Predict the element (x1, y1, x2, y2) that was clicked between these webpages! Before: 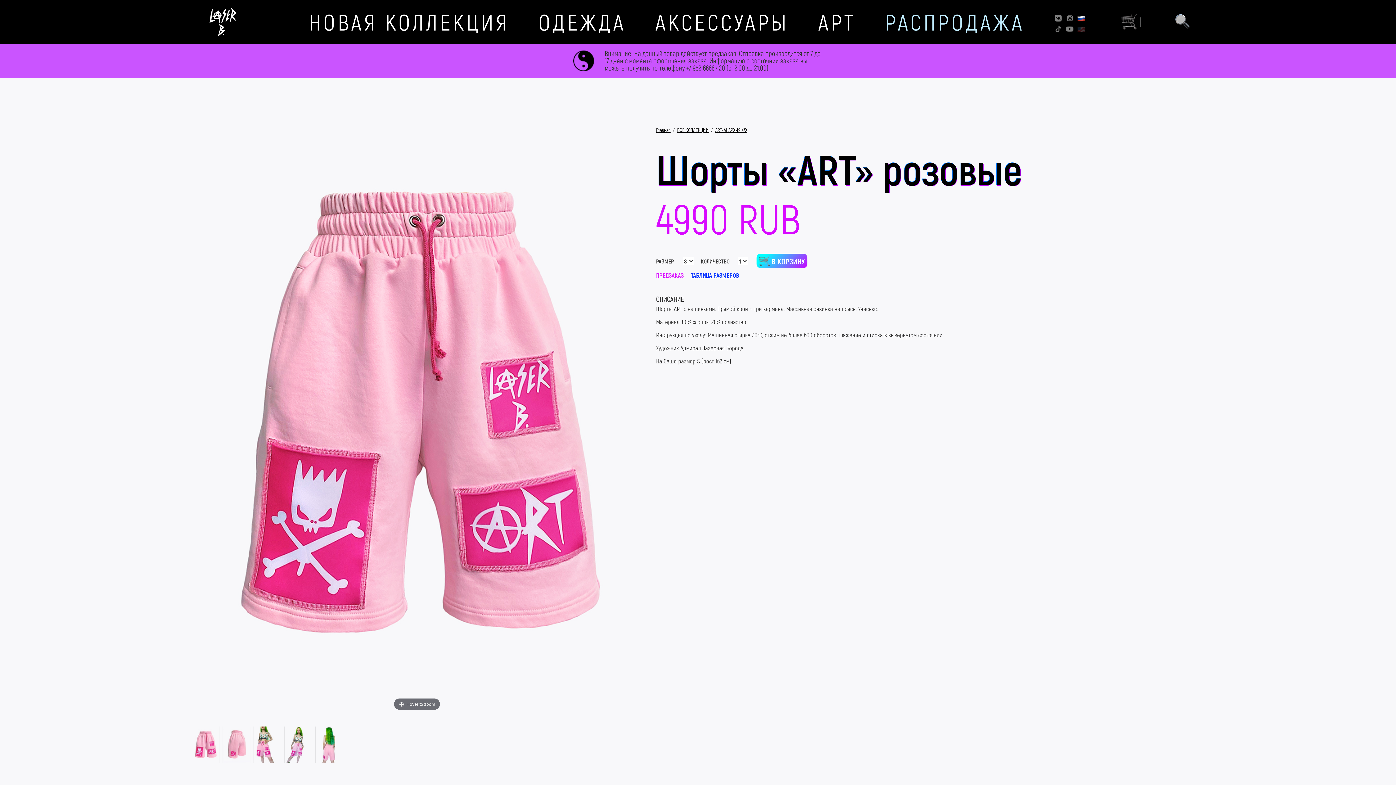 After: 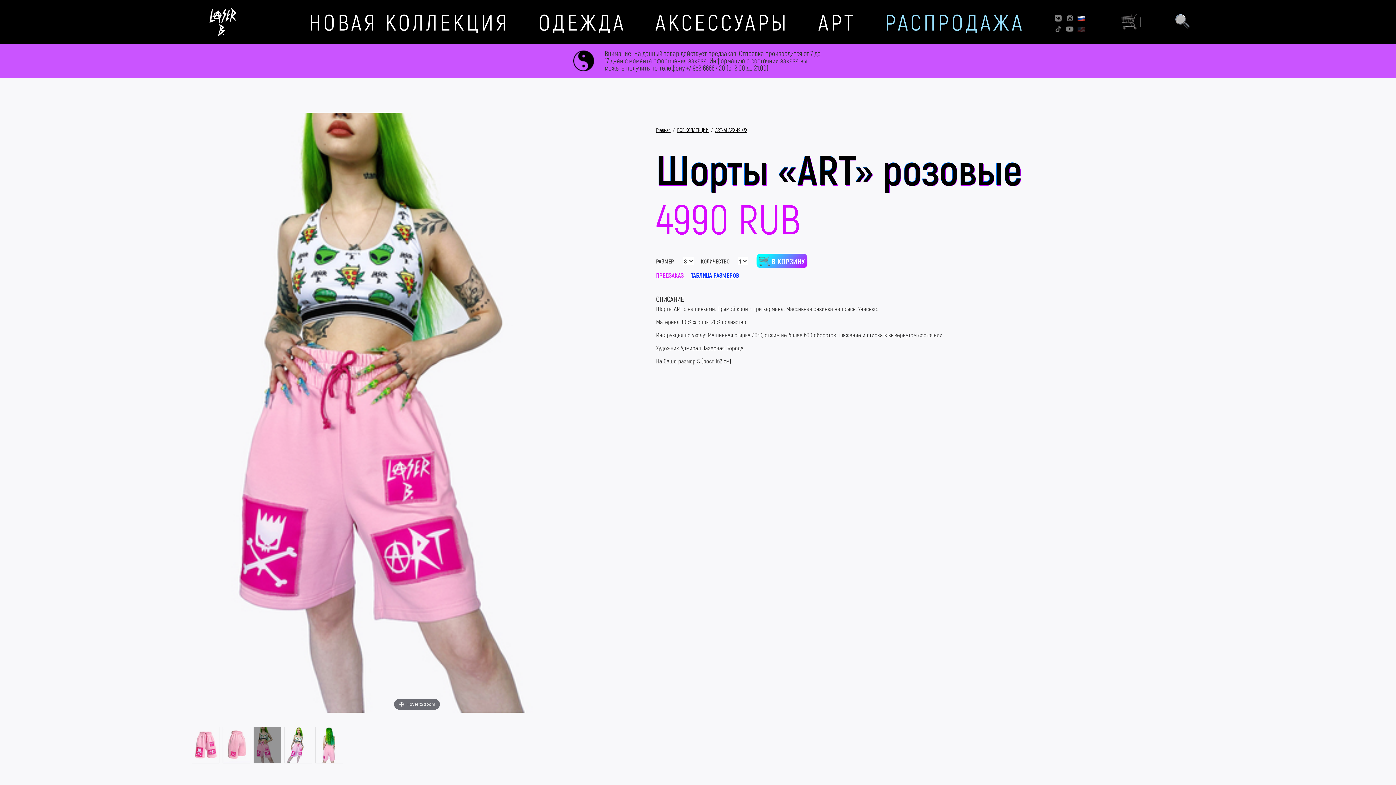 Action: bbox: (253, 727, 280, 763)